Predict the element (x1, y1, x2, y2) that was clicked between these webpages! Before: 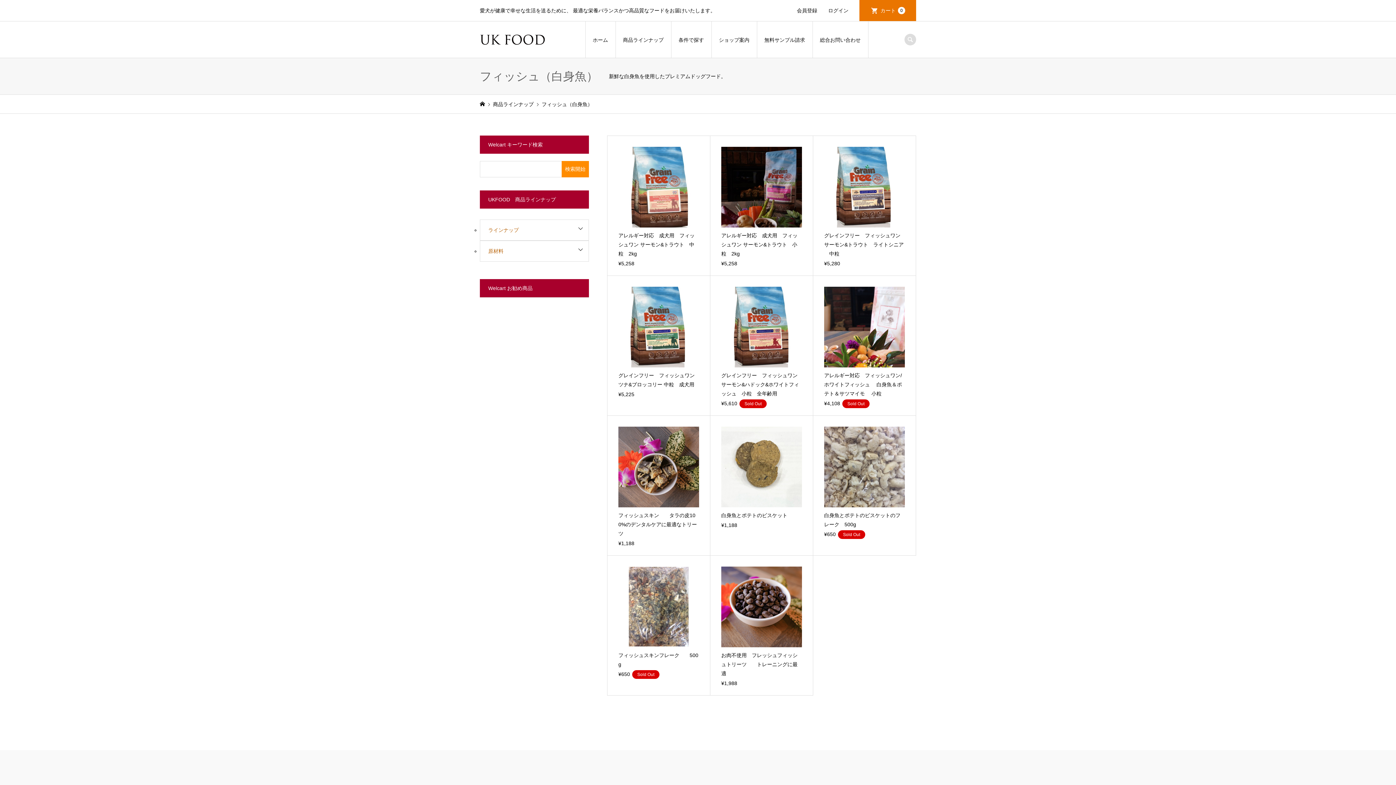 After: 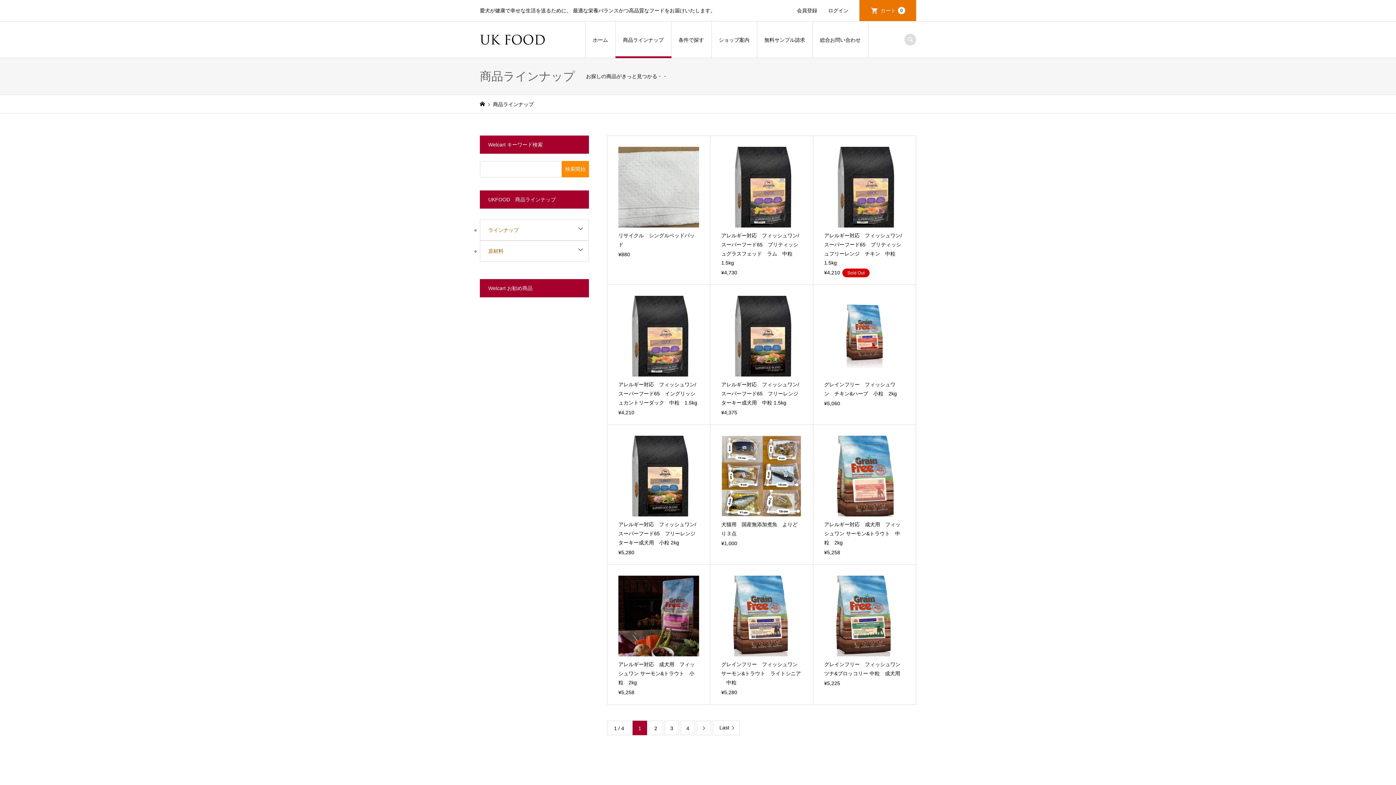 Action: label: 商品ラインナップ  bbox: (493, 101, 535, 107)